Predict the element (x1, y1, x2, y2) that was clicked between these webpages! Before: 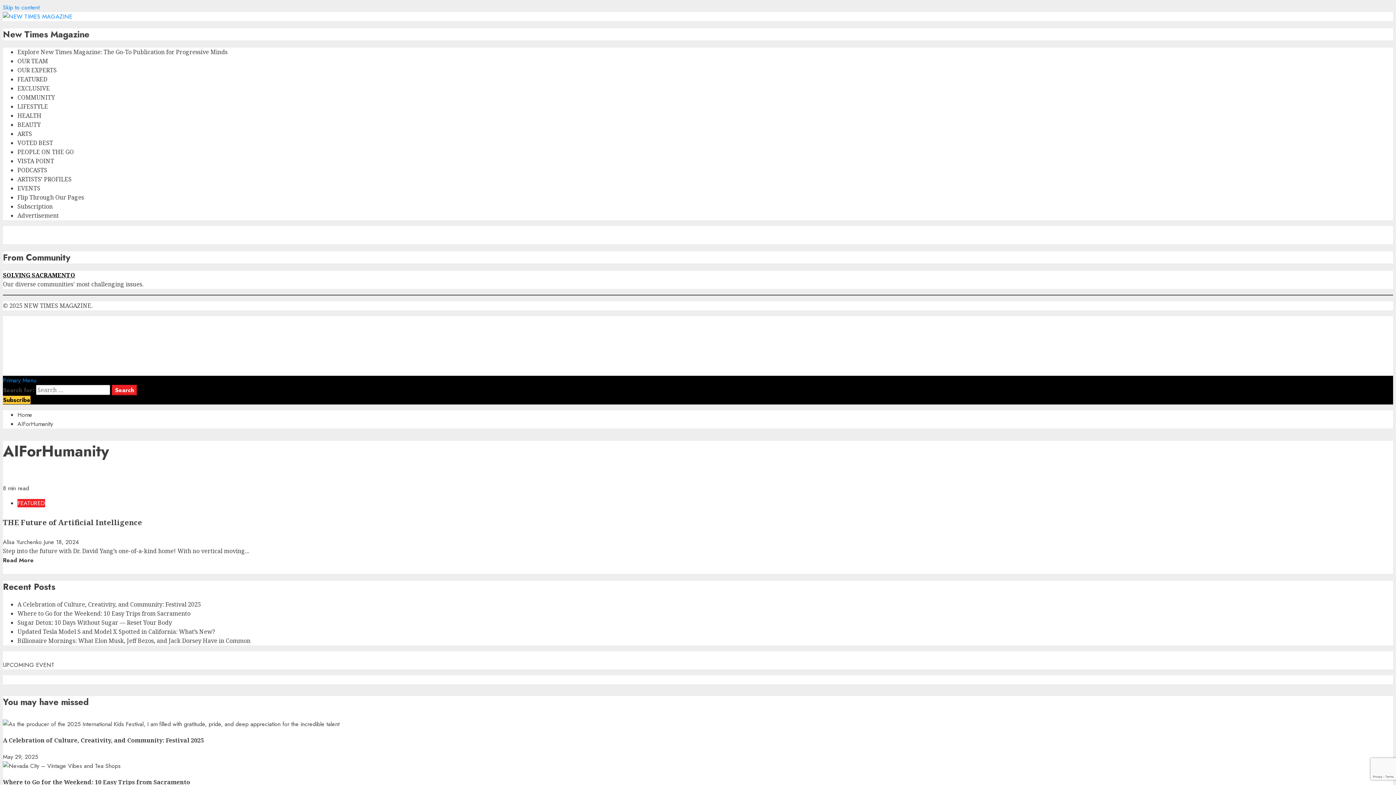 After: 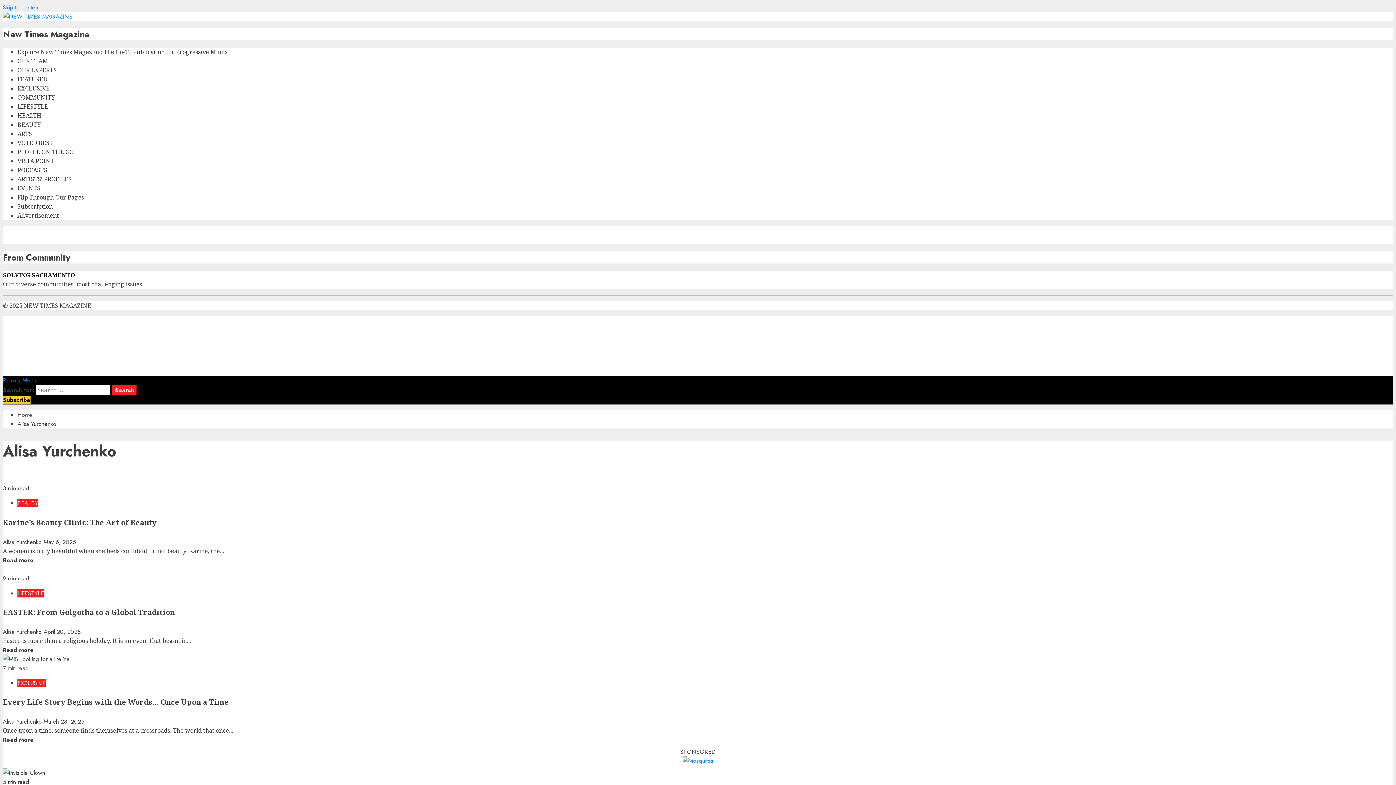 Action: label: Alisa Yurchenko  bbox: (2, 538, 43, 546)